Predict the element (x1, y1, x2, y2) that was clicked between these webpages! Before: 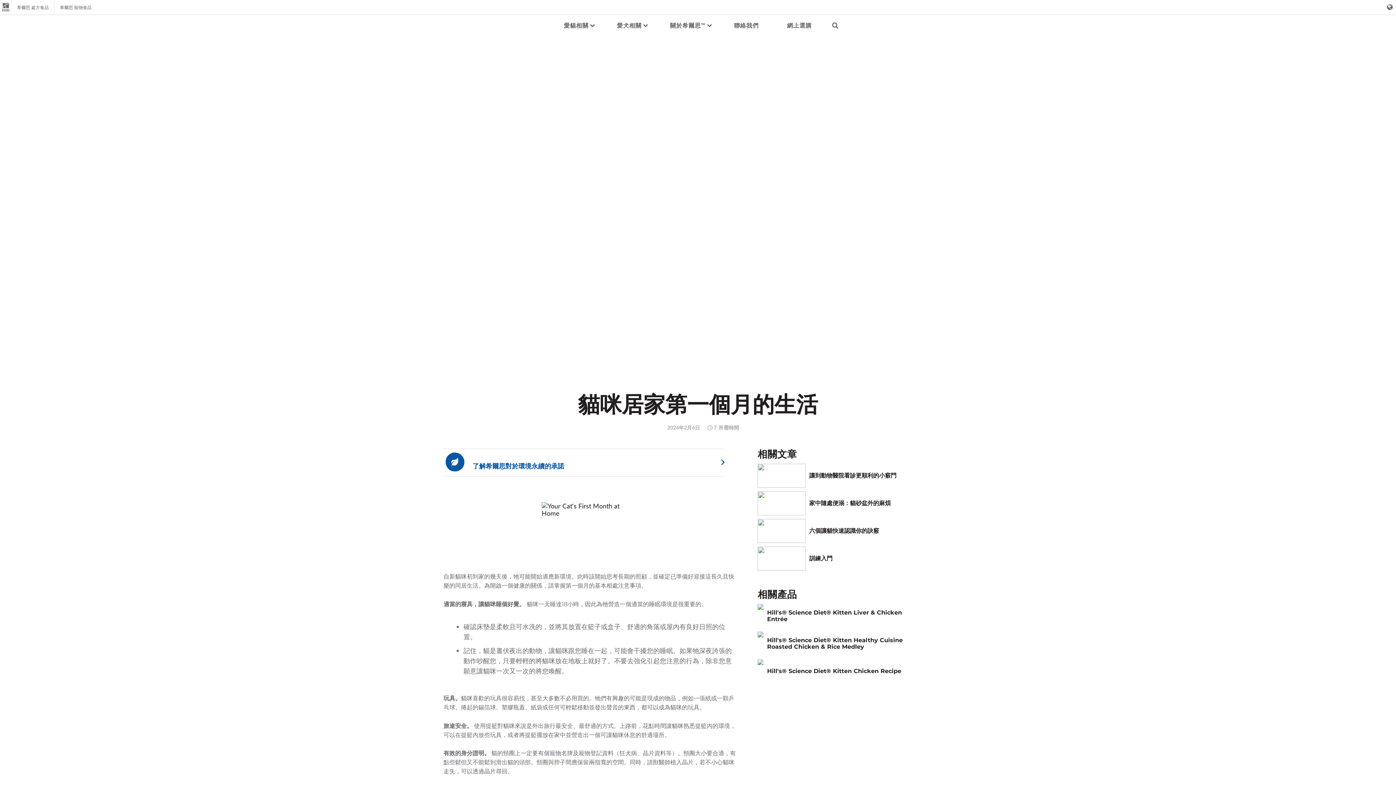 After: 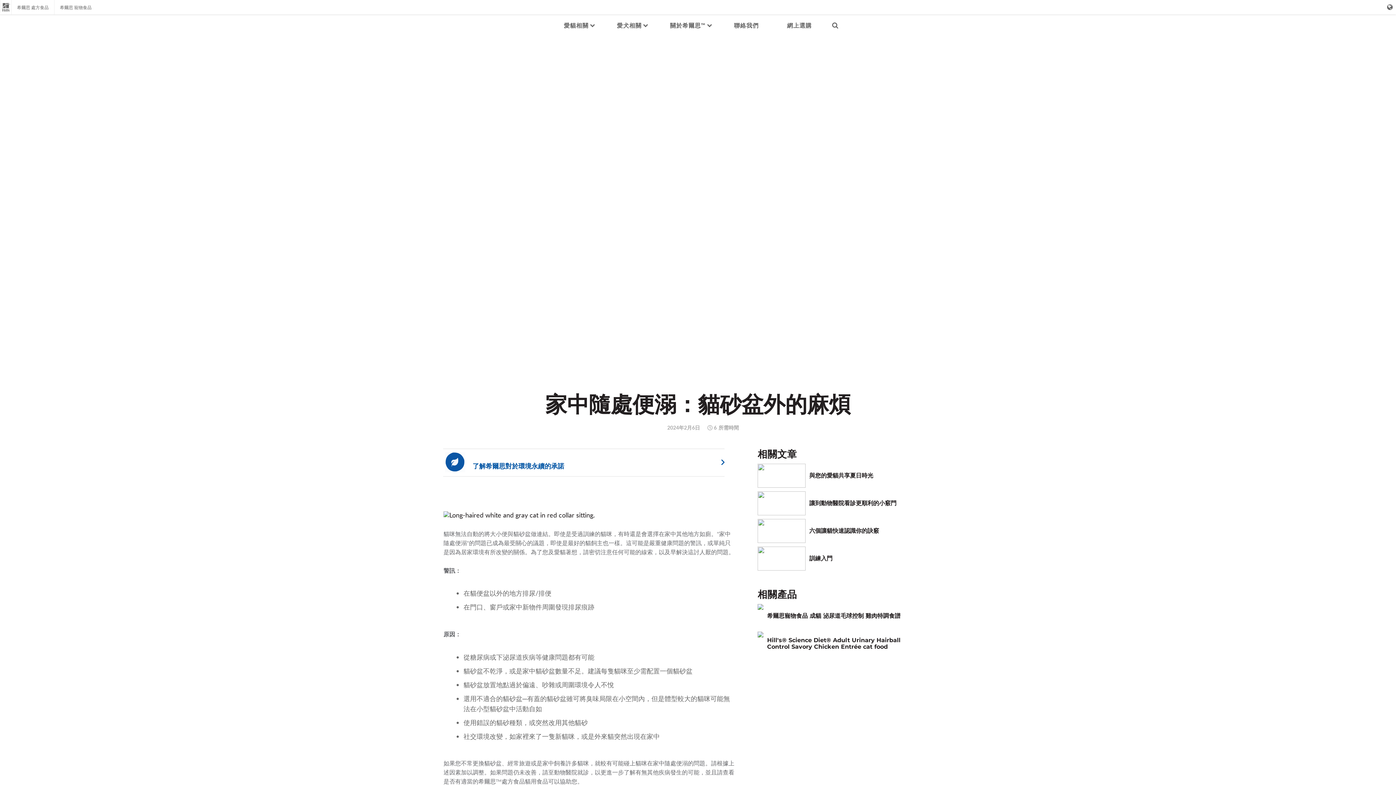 Action: bbox: (757, 491, 909, 515) label: 家中隨處便溺：貓砂盆外的麻煩